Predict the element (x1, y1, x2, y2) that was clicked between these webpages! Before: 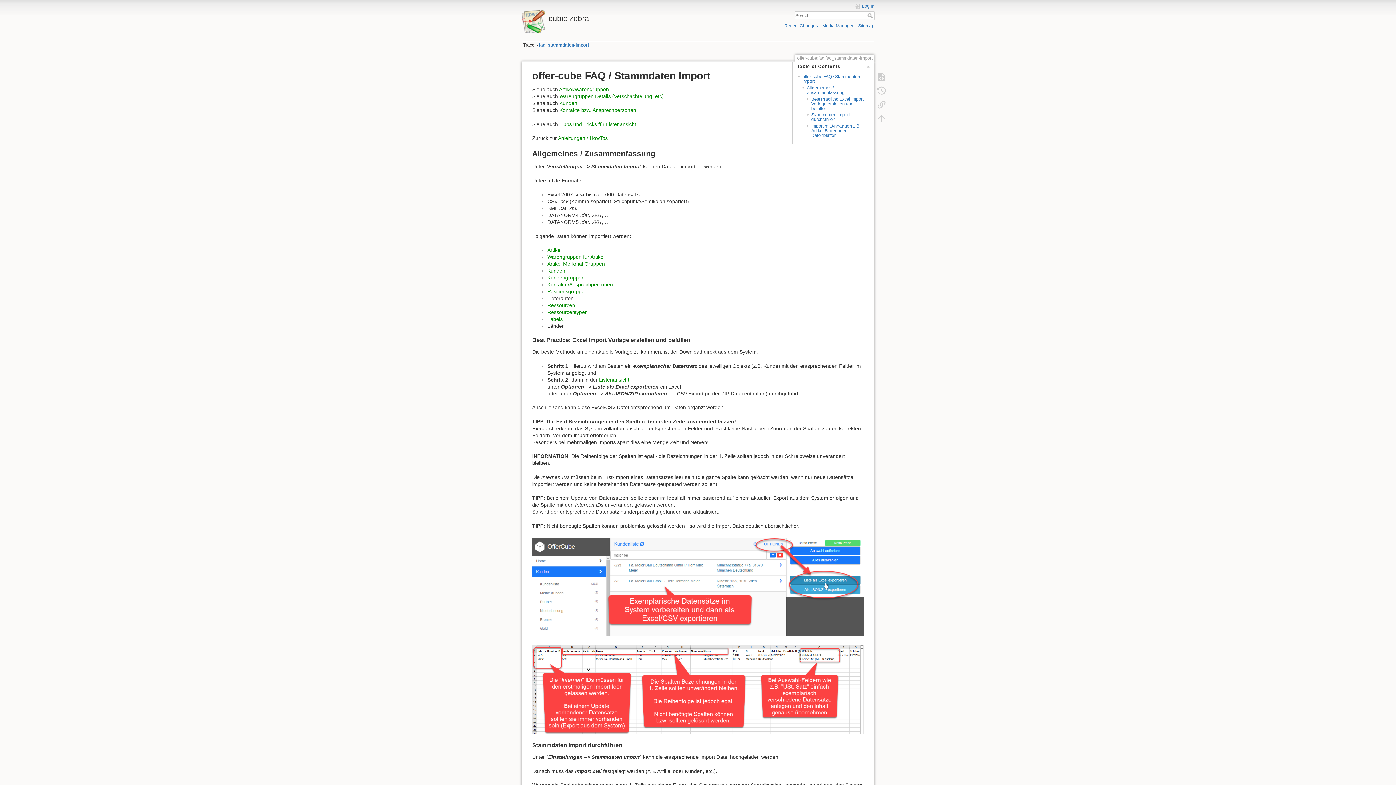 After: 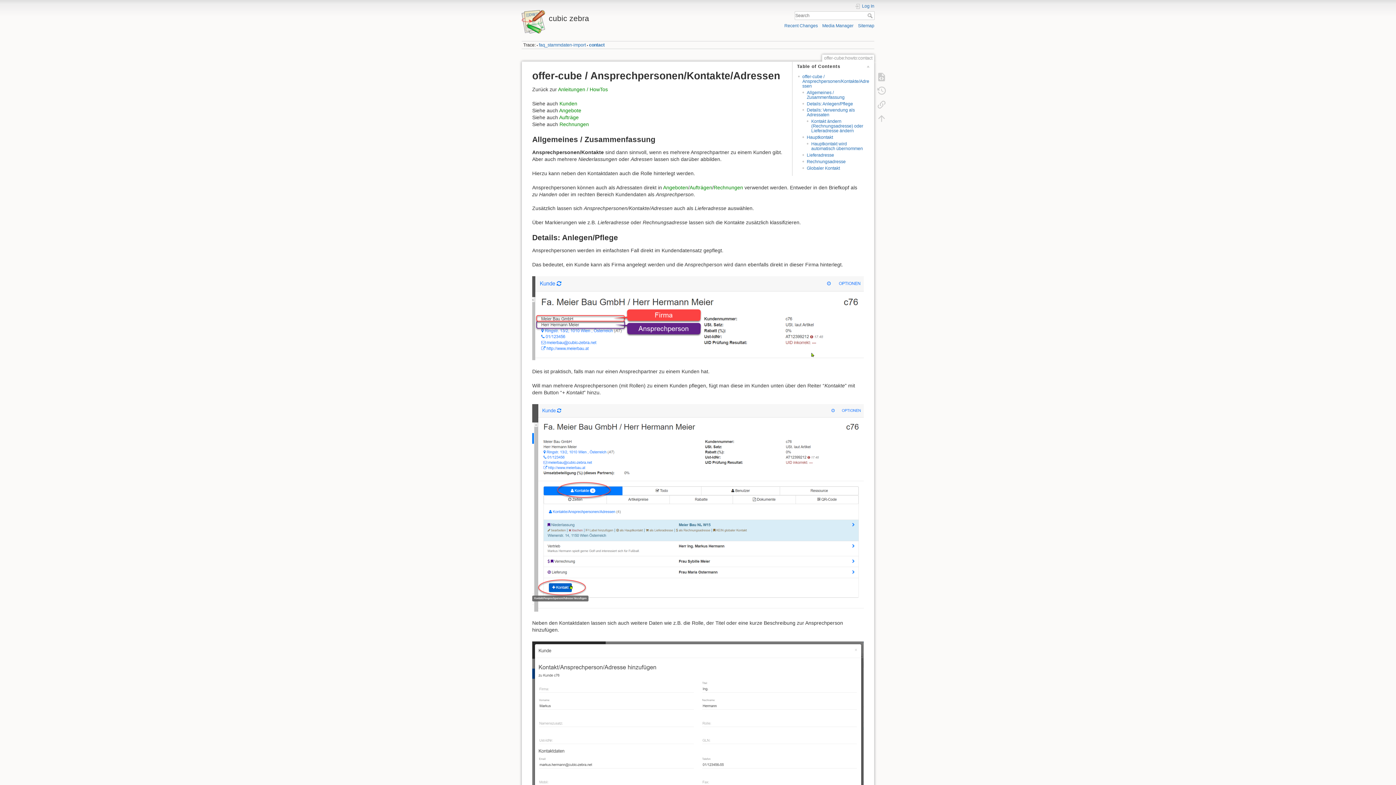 Action: label: Kontakte/Ansprechpersonen bbox: (547, 281, 613, 287)